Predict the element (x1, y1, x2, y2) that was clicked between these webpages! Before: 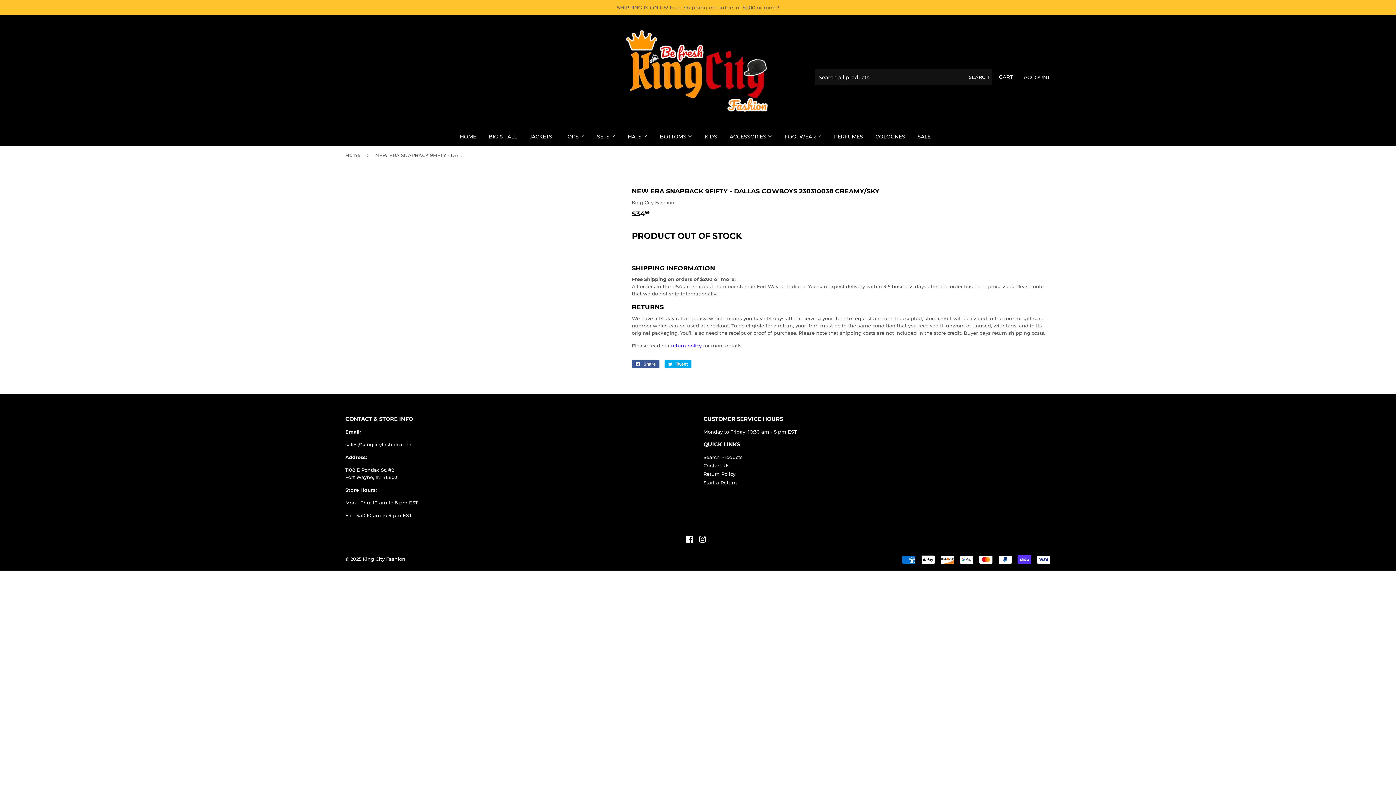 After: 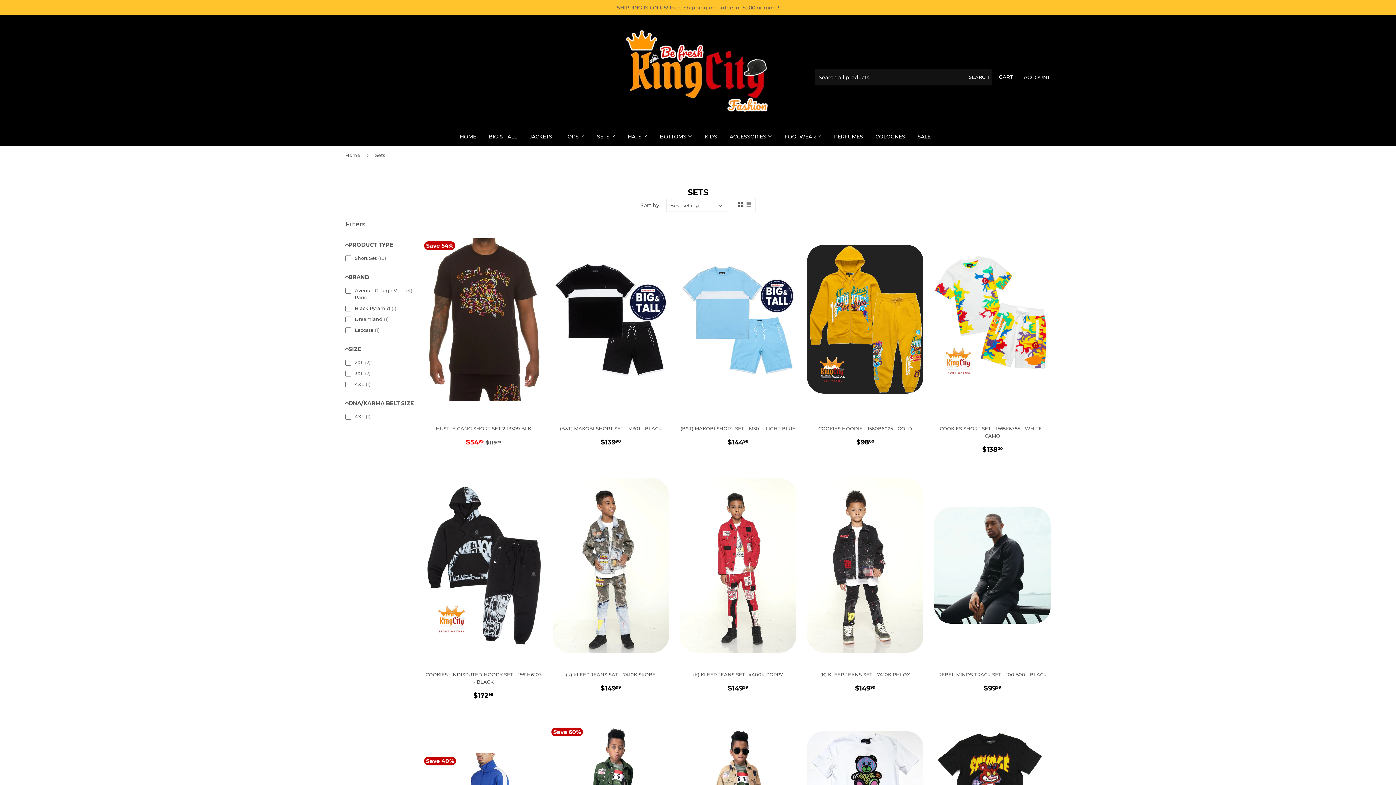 Action: label: SETS  bbox: (591, 127, 621, 146)